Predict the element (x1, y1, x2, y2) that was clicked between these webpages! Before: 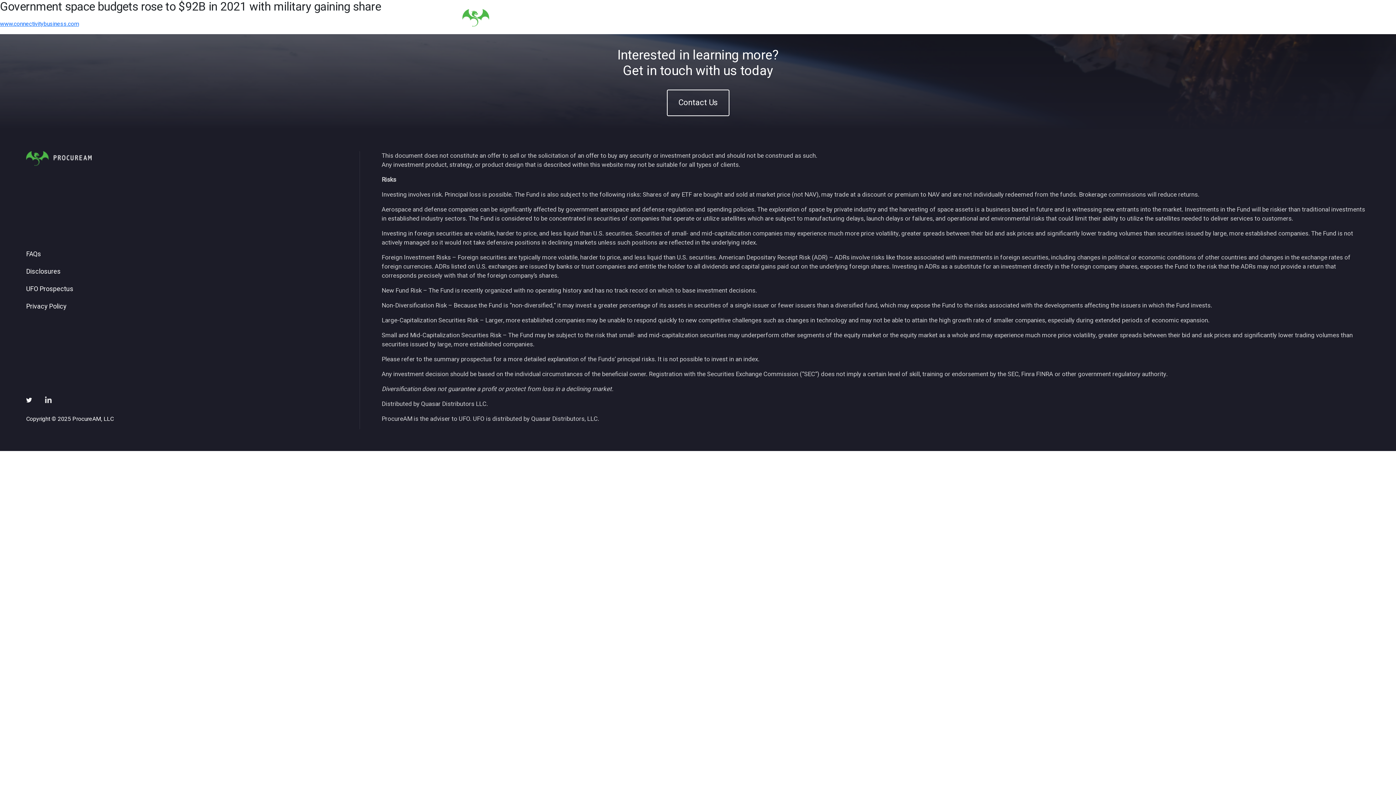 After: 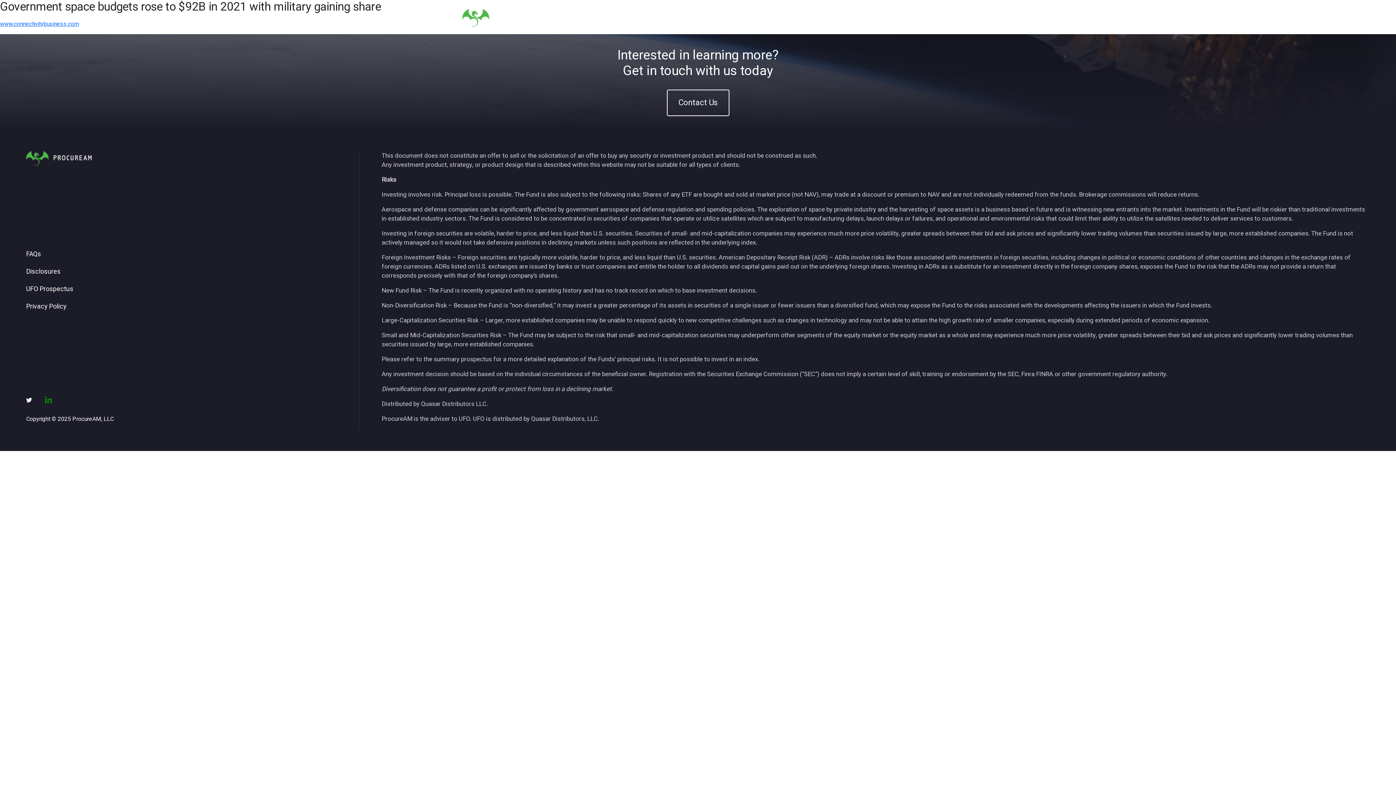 Action: bbox: (45, 395, 51, 404)